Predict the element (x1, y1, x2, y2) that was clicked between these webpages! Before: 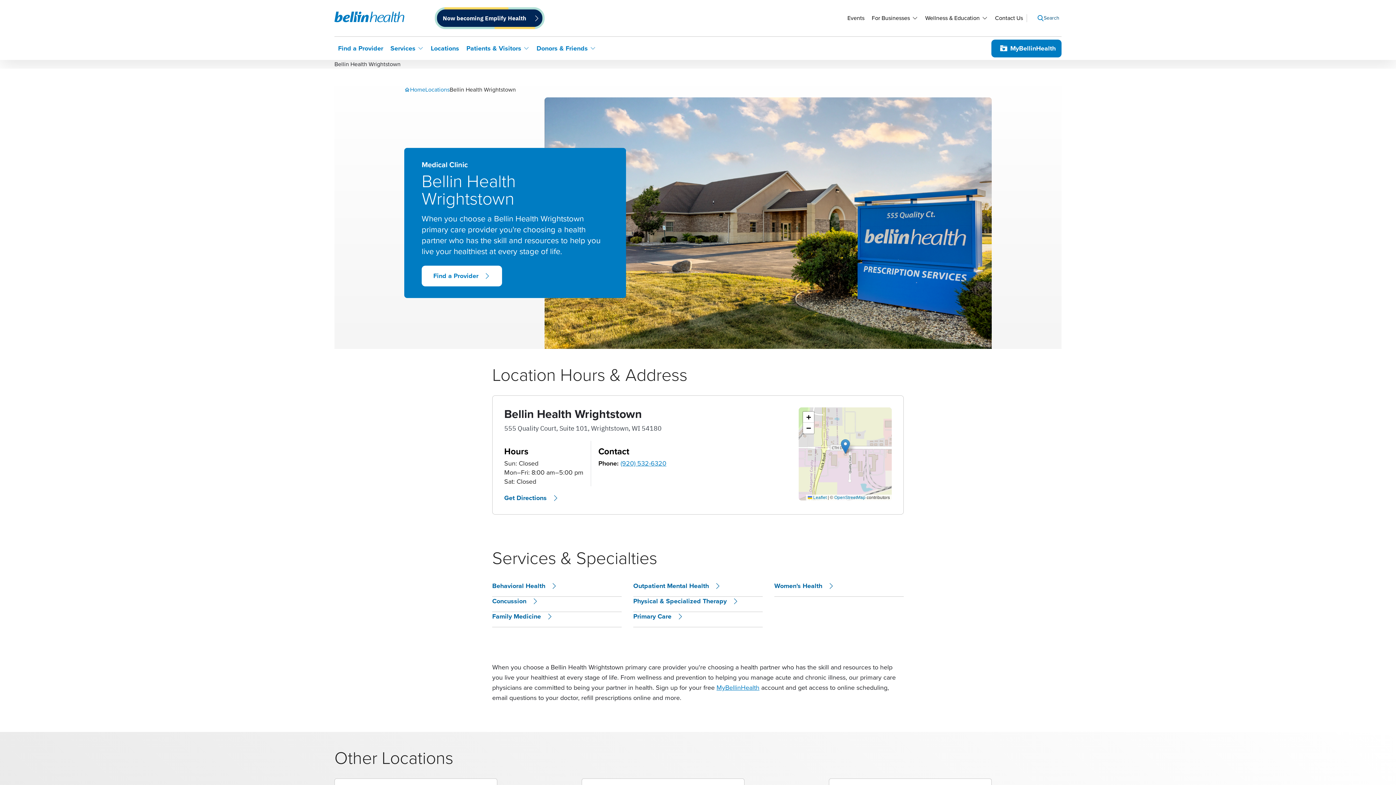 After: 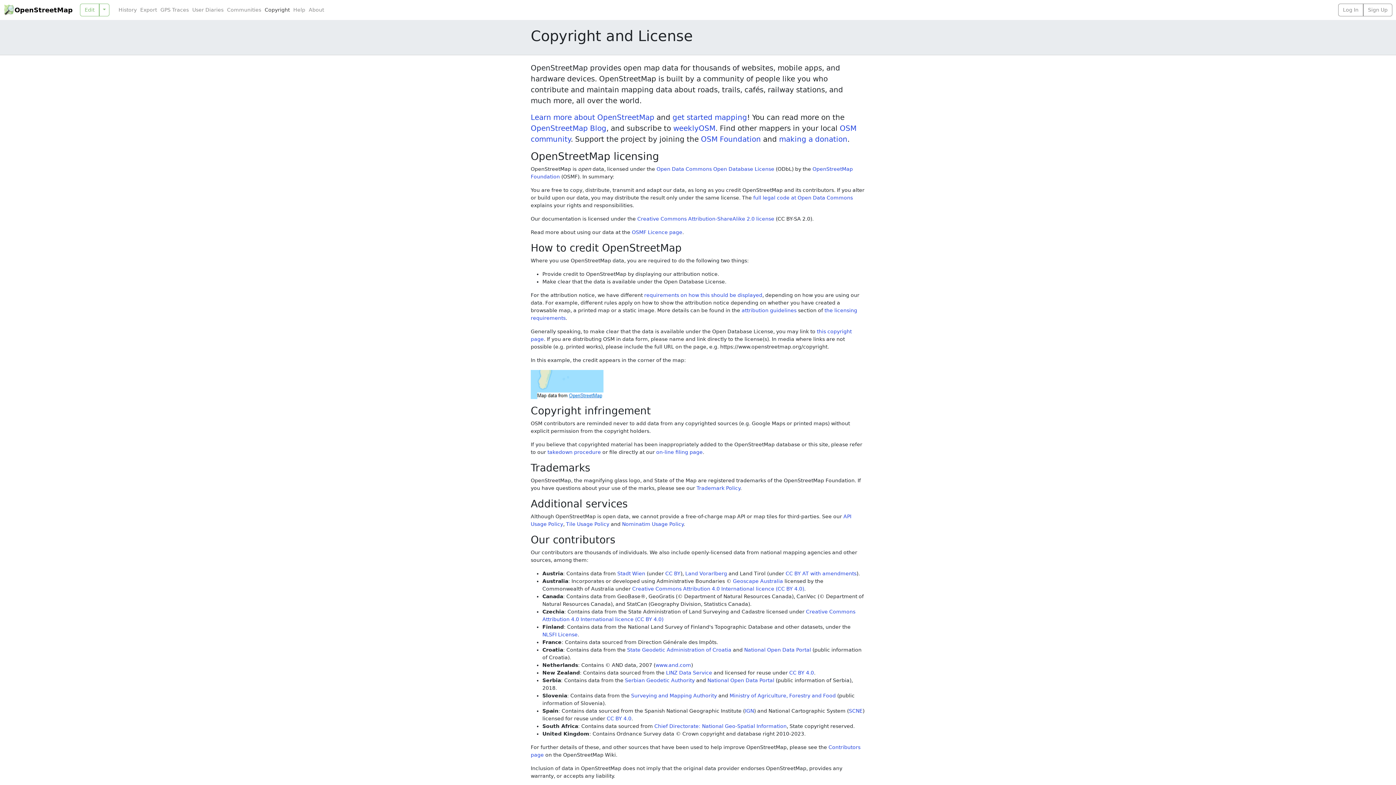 Action: bbox: (834, 495, 865, 500) label: OpenStreetMap